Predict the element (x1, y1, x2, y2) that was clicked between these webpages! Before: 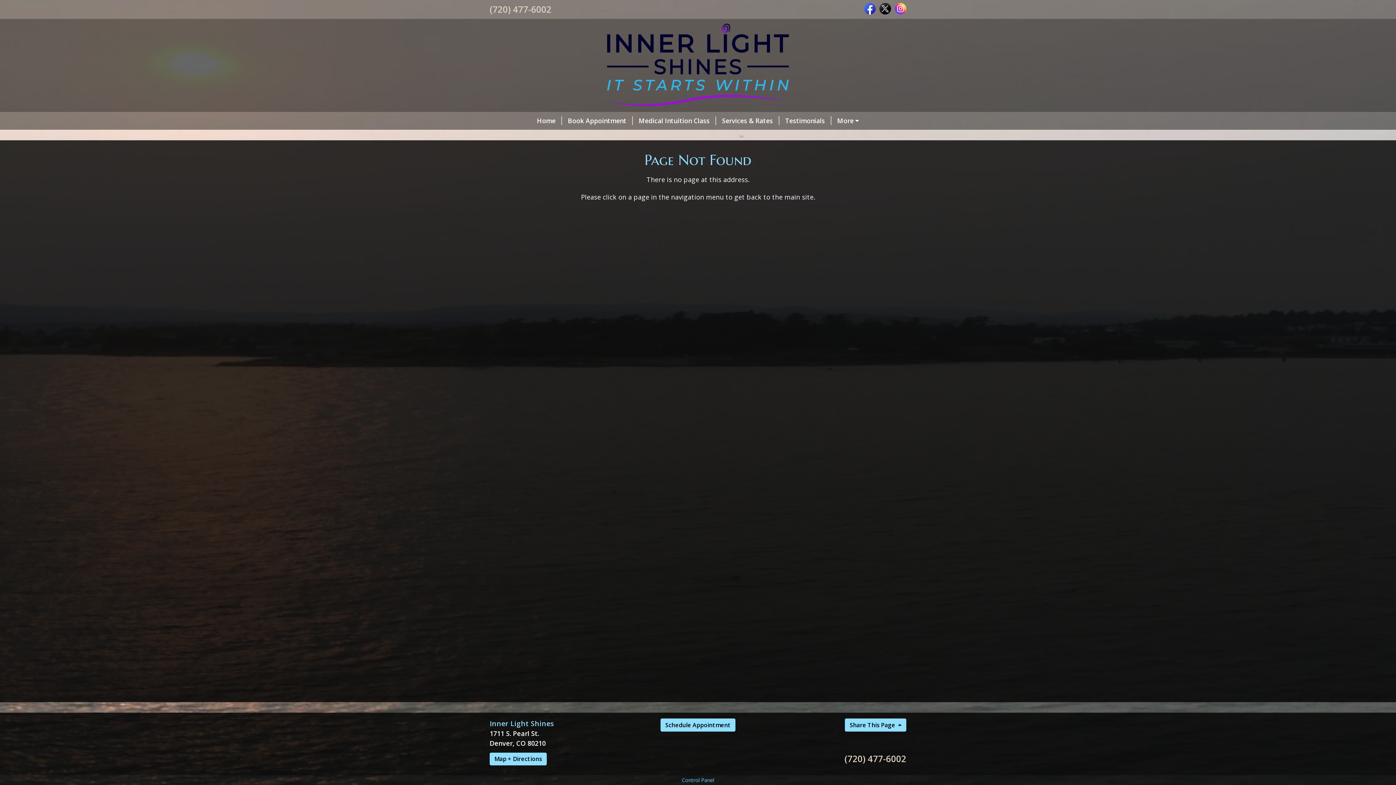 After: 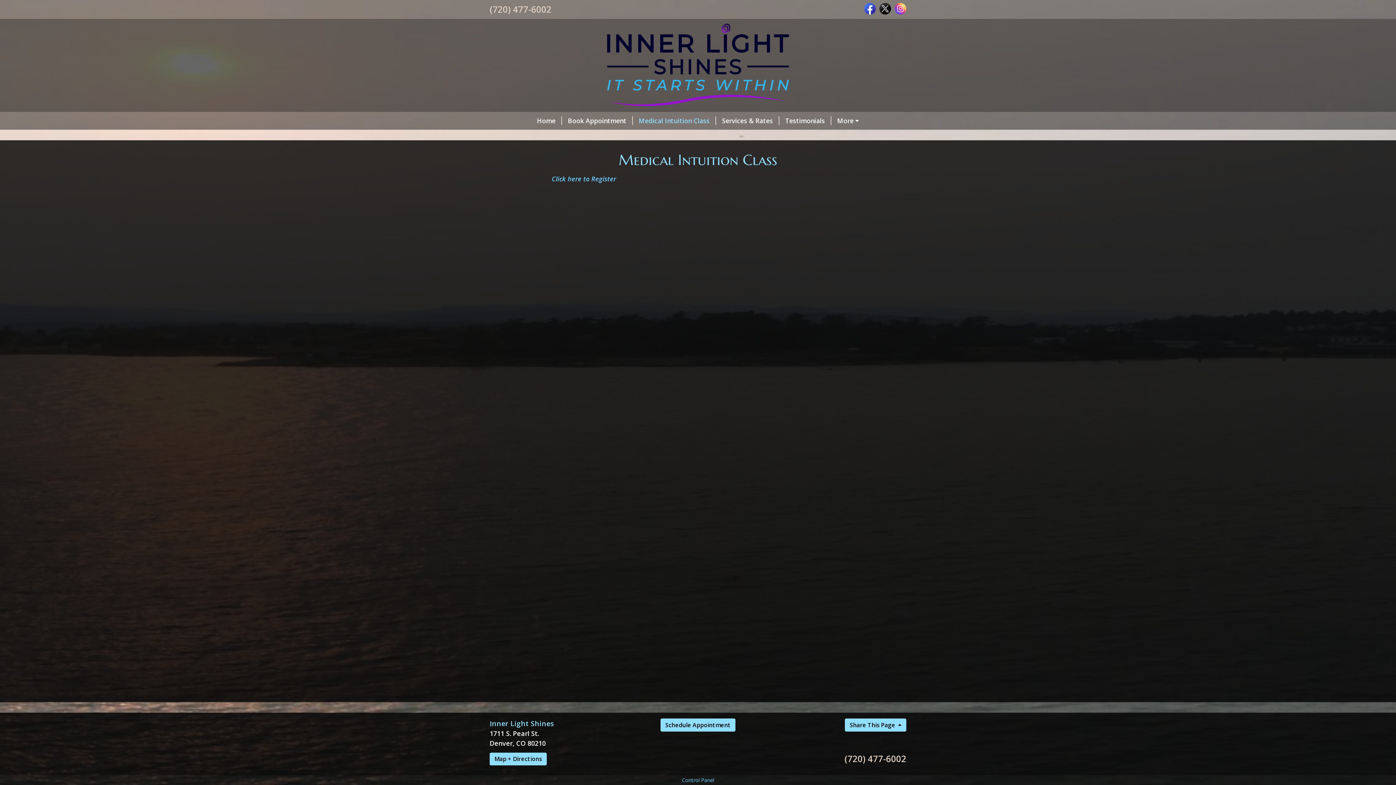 Action: label: Medical Intuition Class bbox: (633, 113, 716, 128)